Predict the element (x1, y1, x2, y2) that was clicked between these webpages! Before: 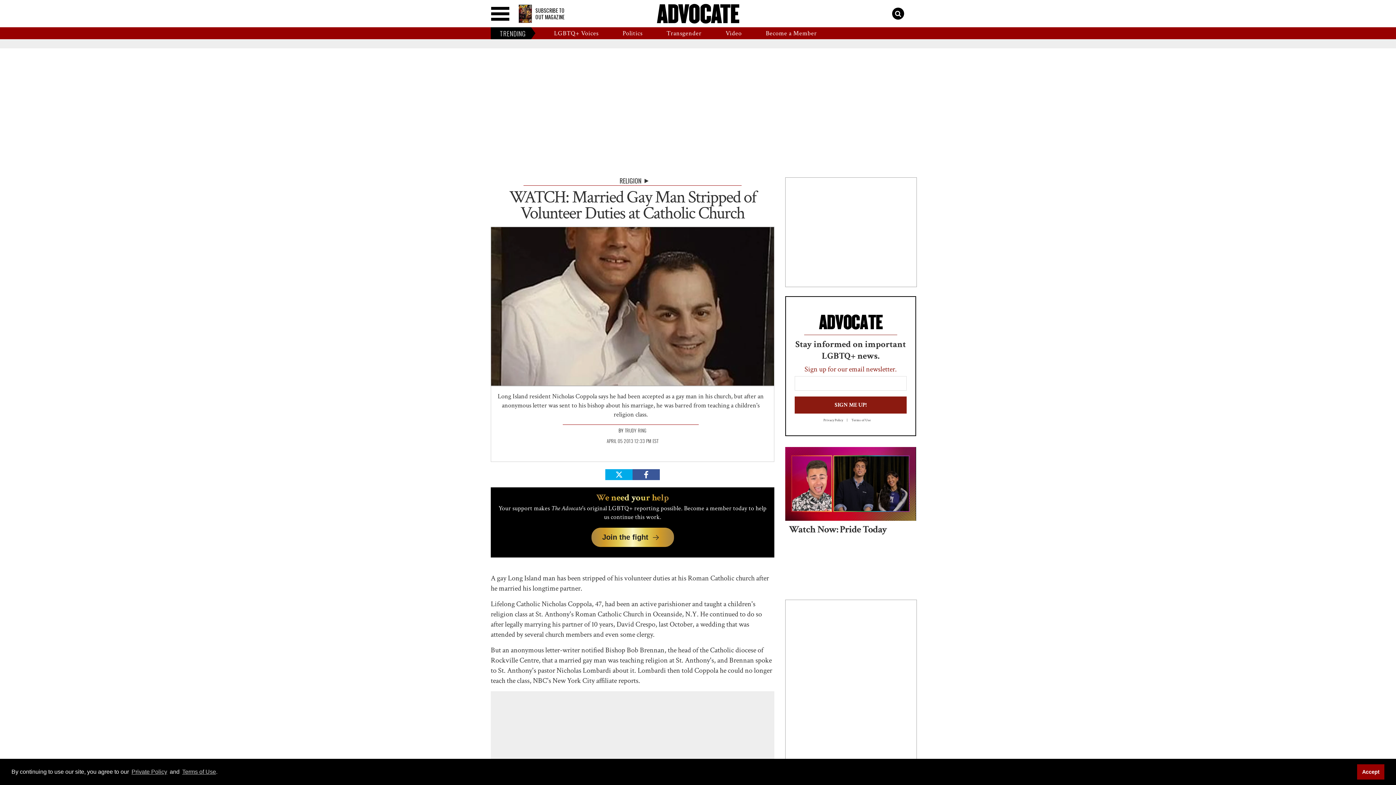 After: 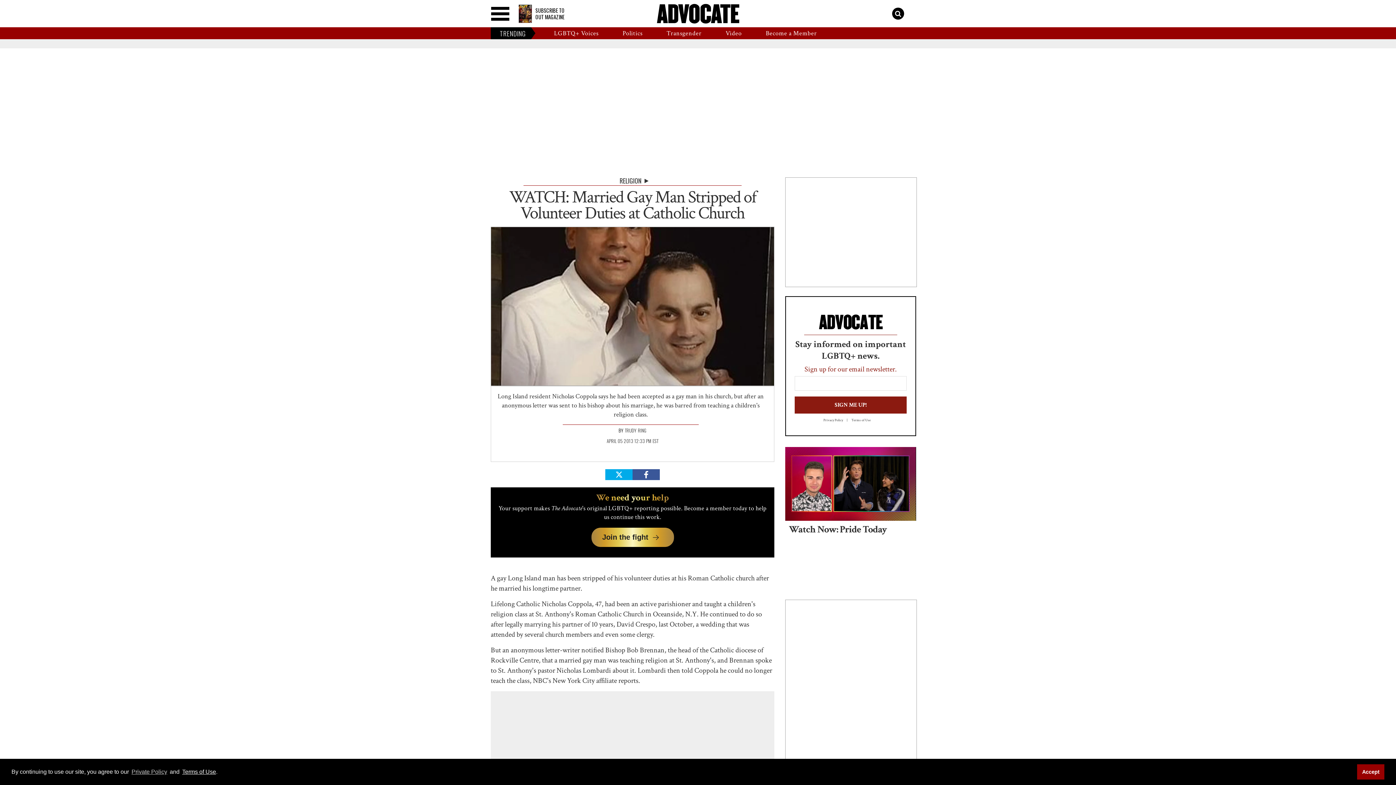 Action: label: Terms of Use bbox: (181, 767, 216, 776)